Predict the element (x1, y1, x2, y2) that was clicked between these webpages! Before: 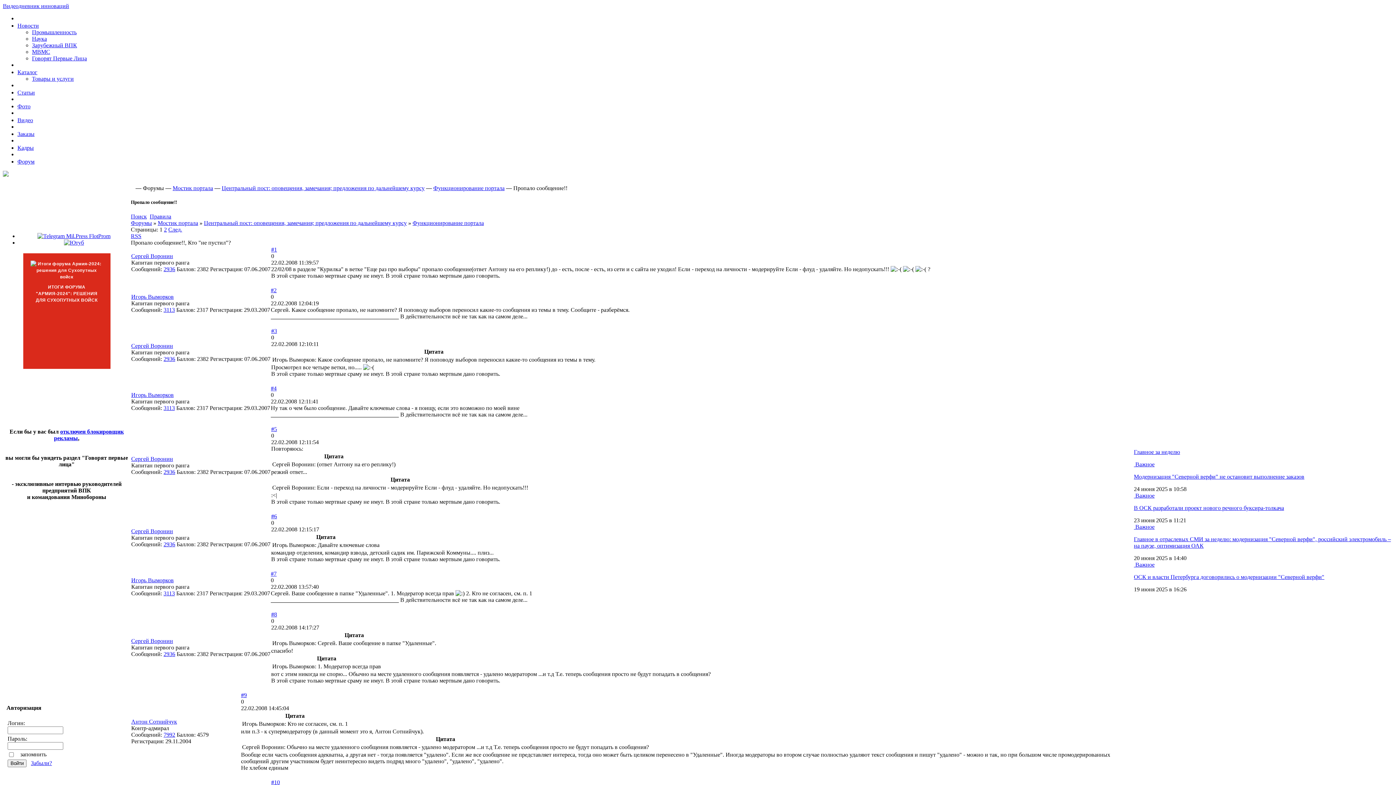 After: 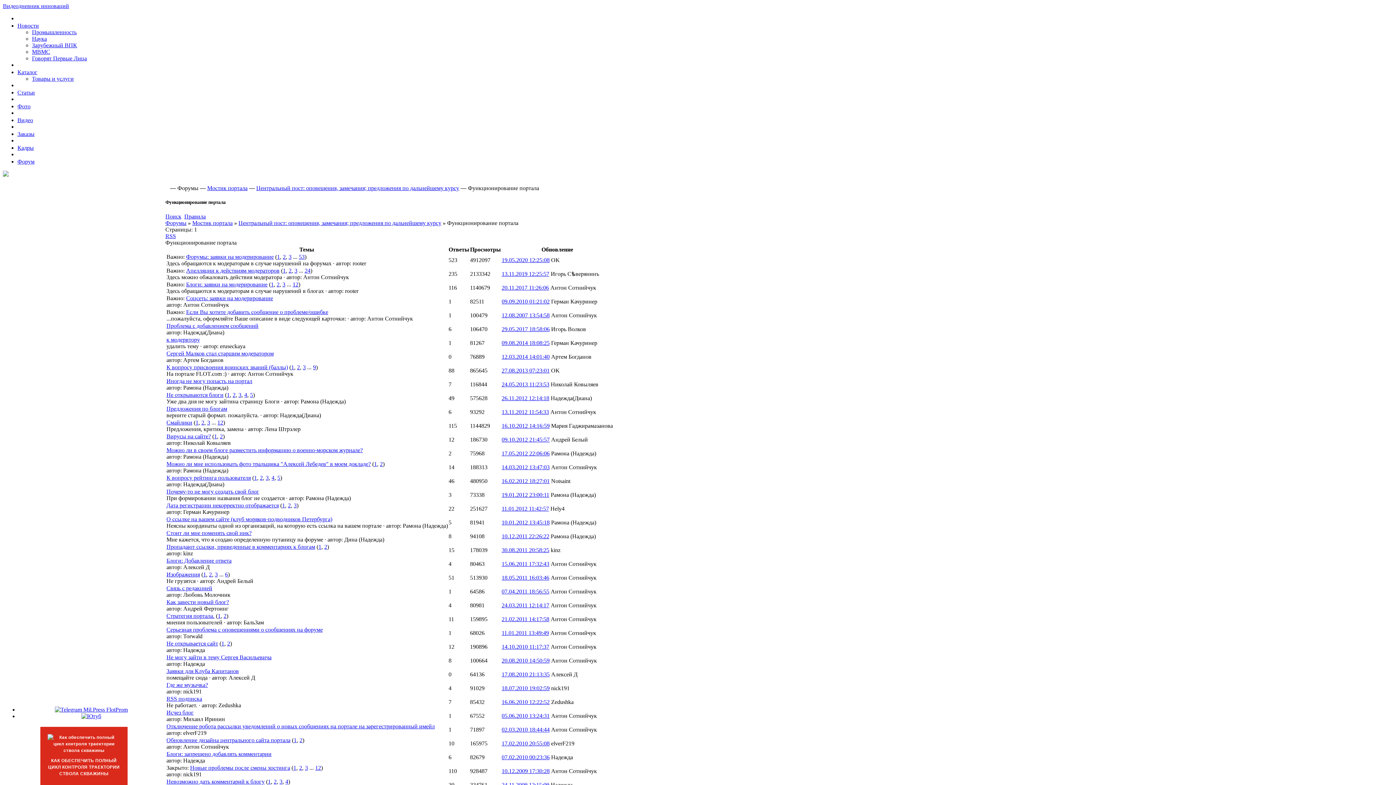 Action: bbox: (433, 185, 504, 191) label: Функционирование портала